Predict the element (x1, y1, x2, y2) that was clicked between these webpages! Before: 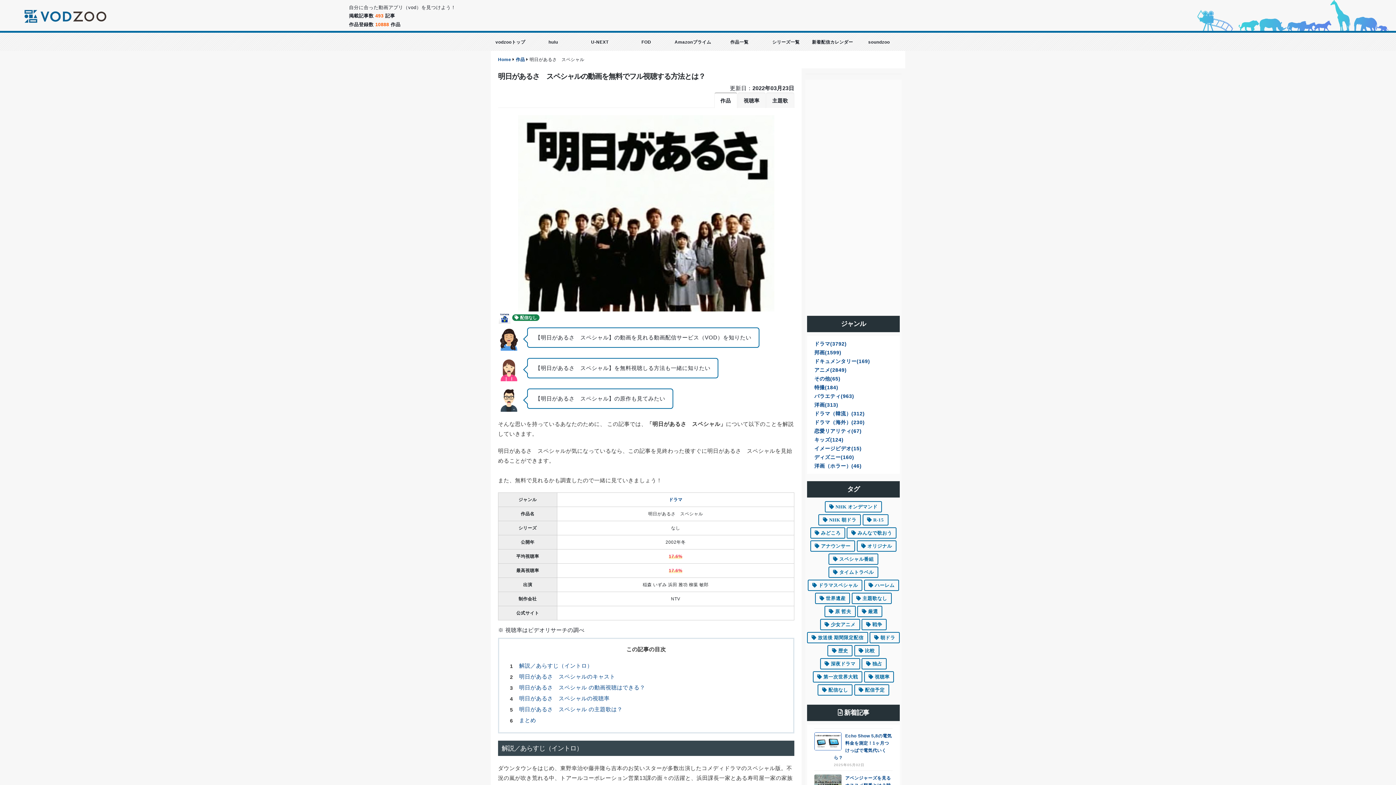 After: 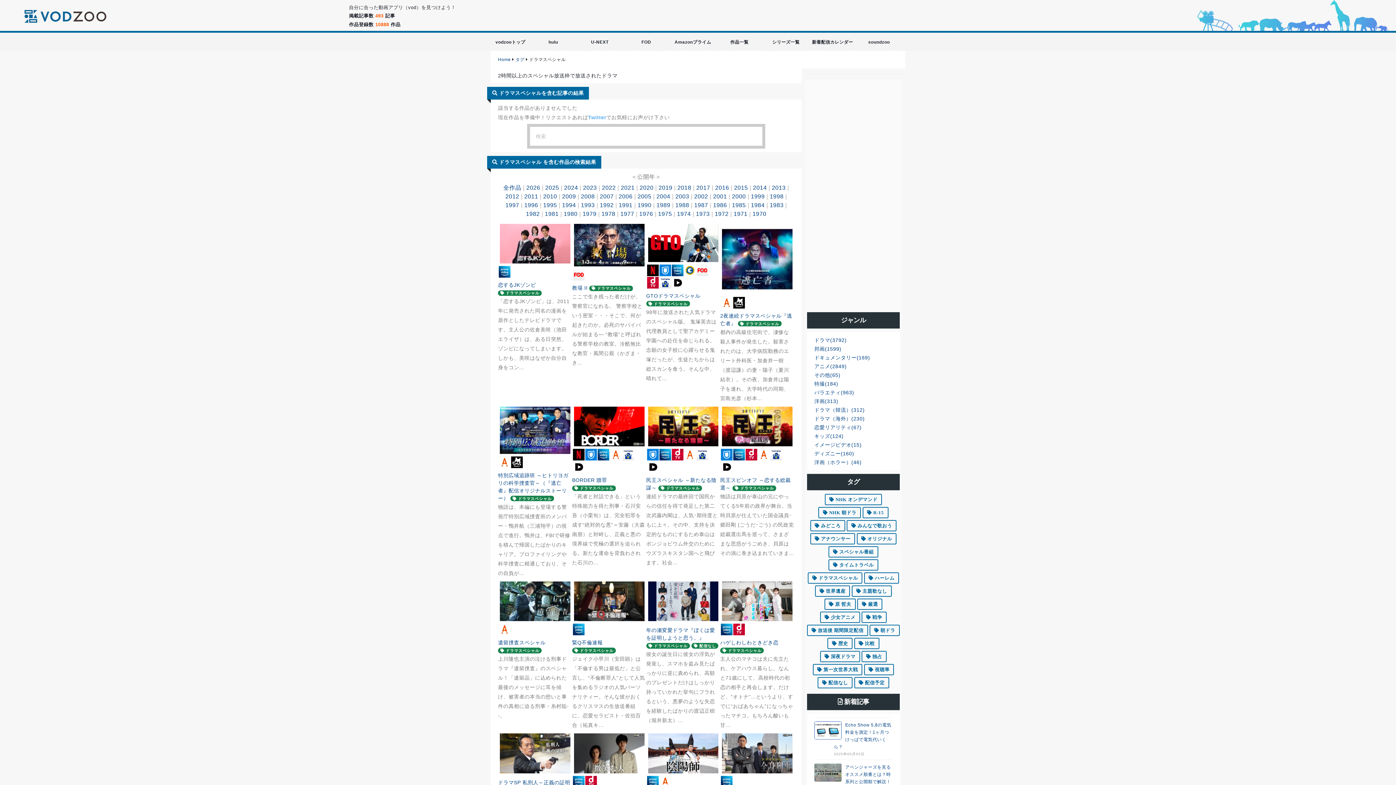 Action: label:  ドラマスペシャル bbox: (807, 580, 862, 591)